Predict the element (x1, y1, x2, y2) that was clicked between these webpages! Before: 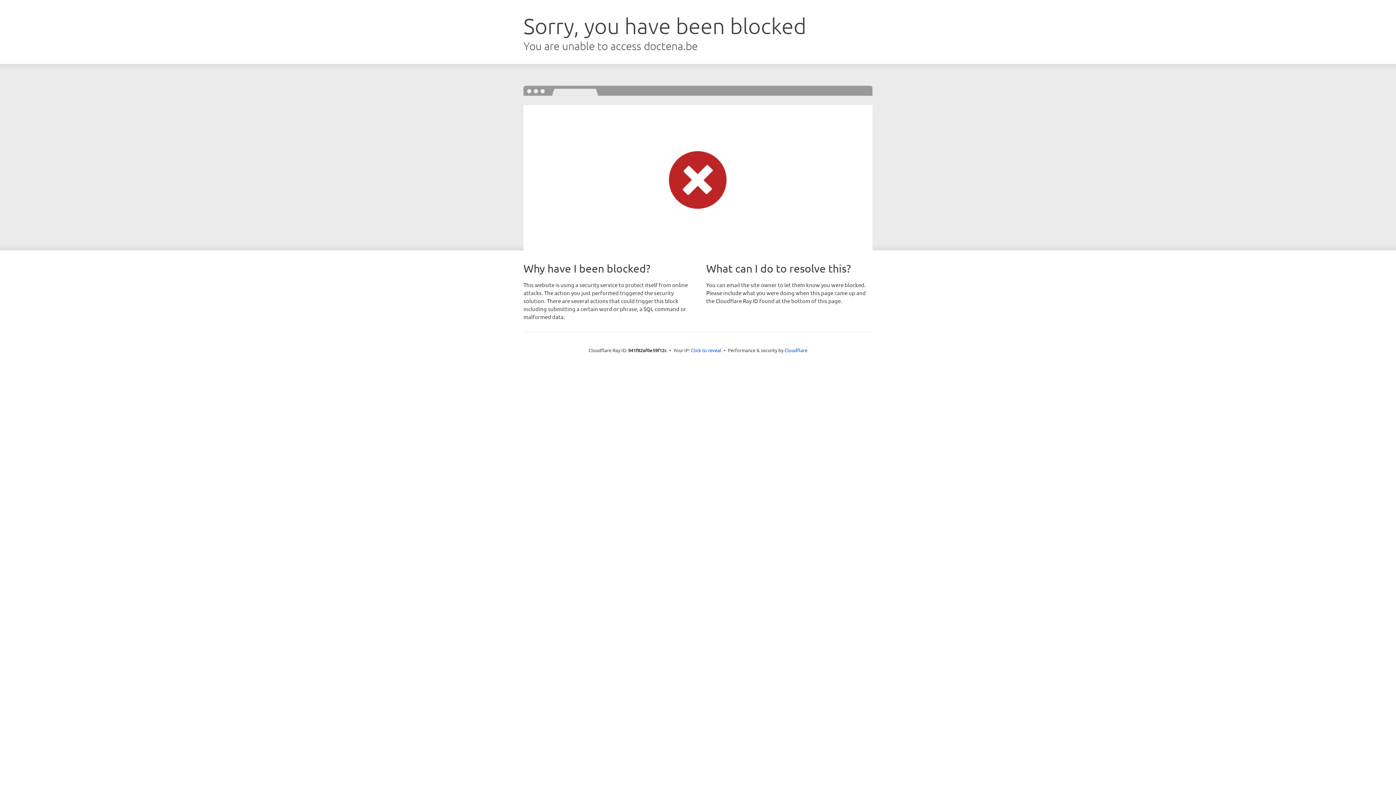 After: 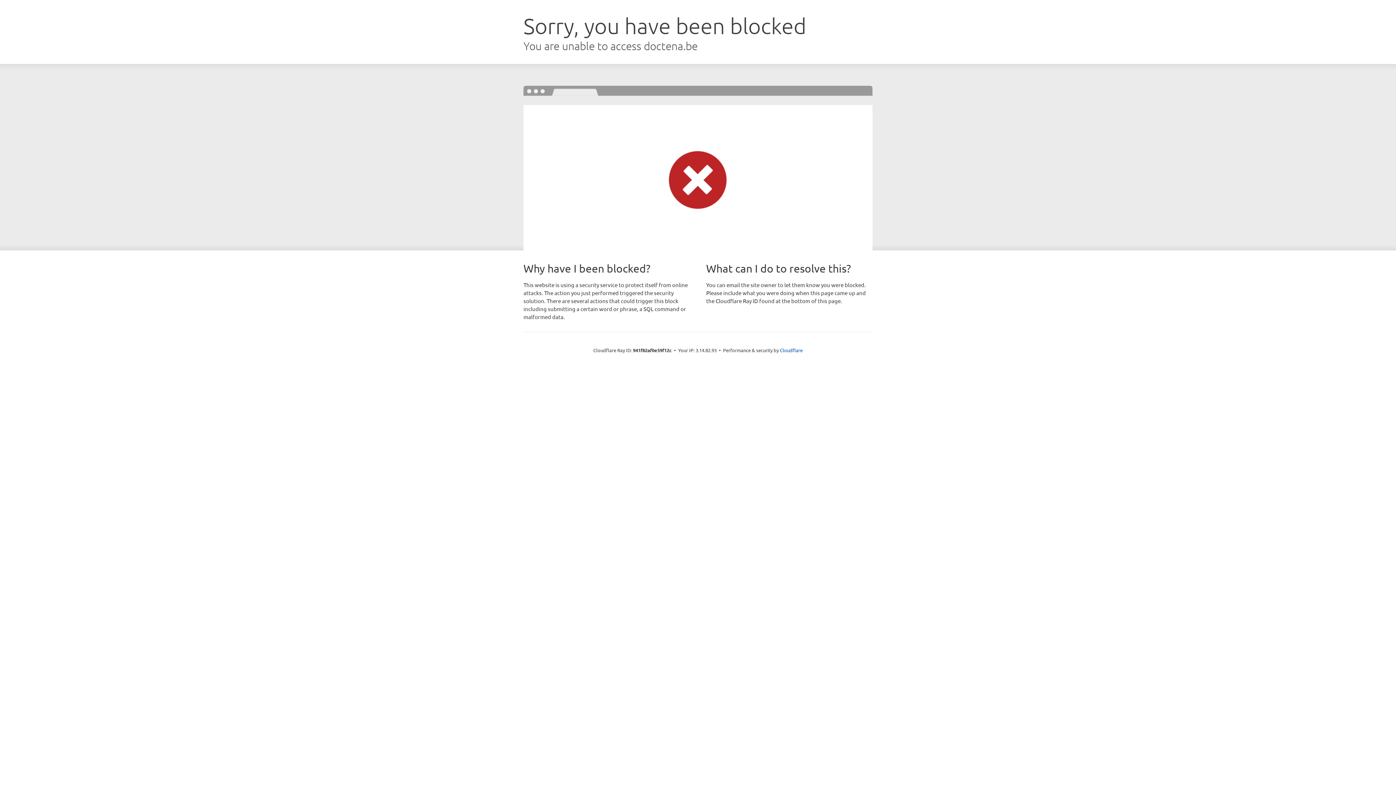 Action: label: Click to reveal bbox: (691, 346, 721, 353)